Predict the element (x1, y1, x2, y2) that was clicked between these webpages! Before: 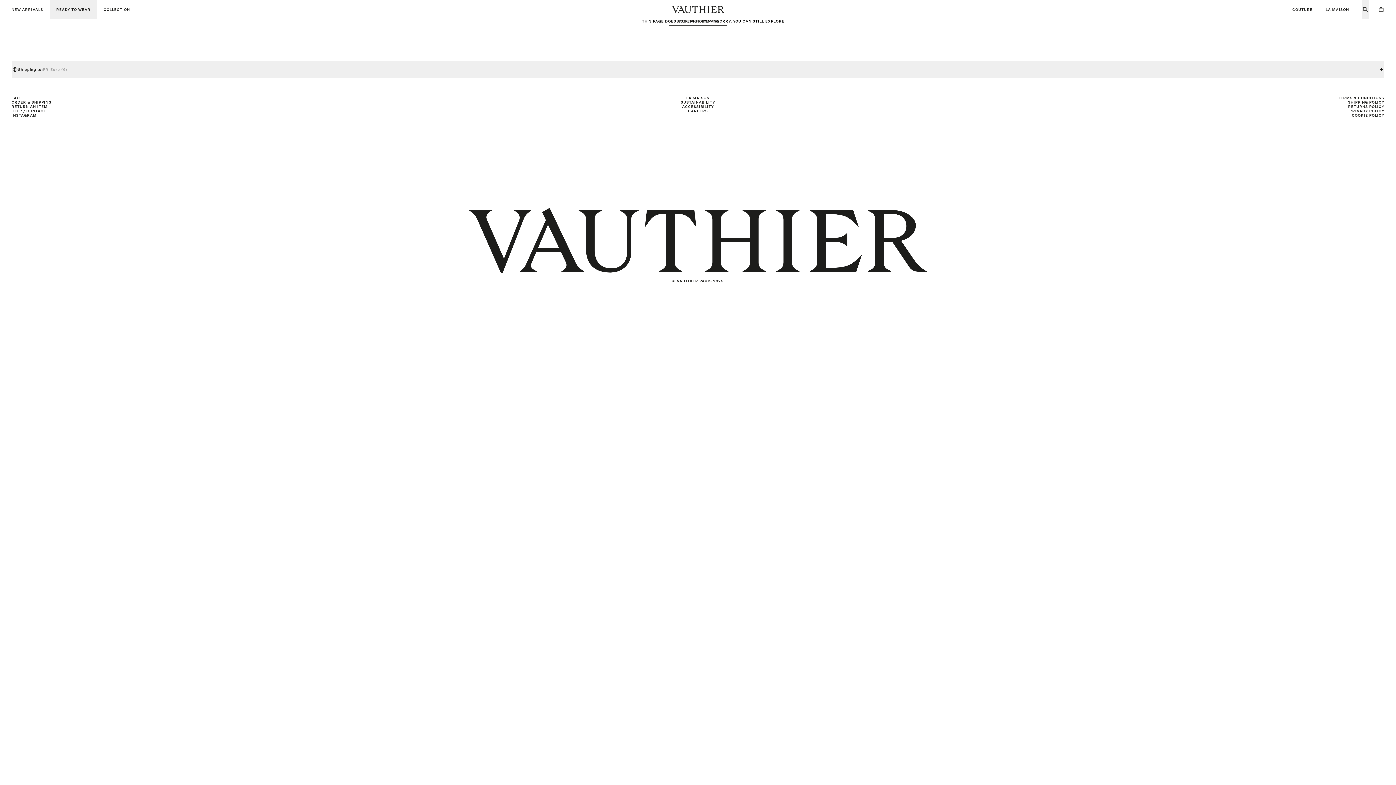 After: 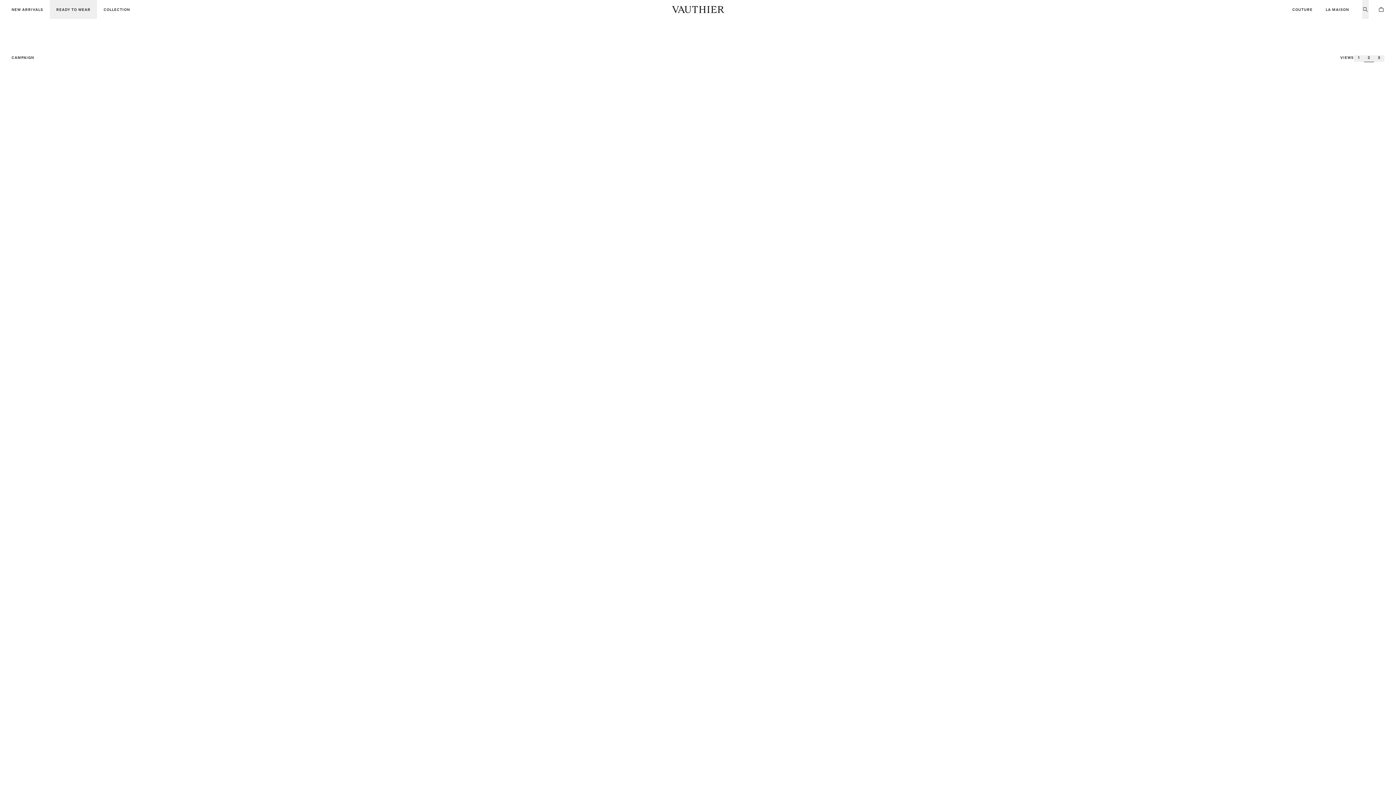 Action: bbox: (97, 0, 130, 18) label: Collection